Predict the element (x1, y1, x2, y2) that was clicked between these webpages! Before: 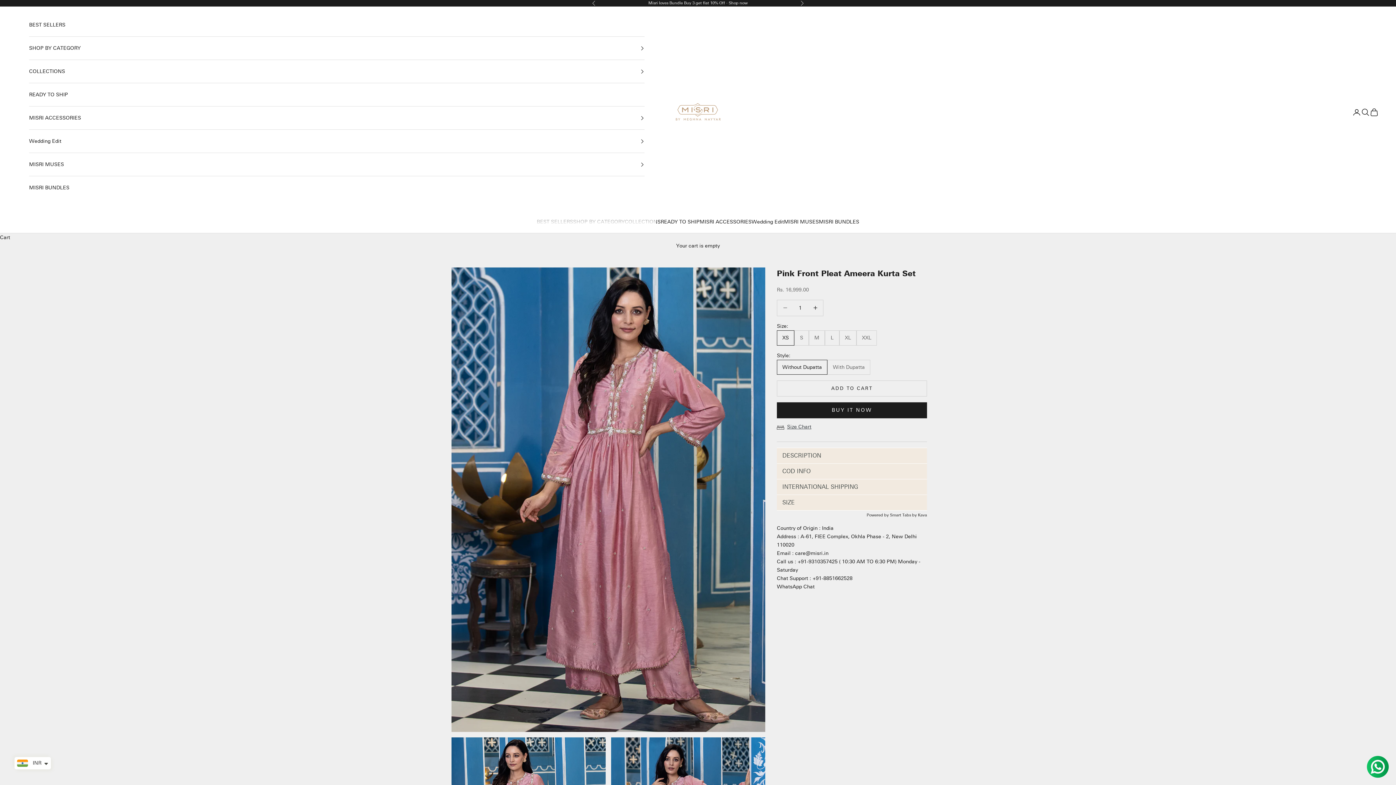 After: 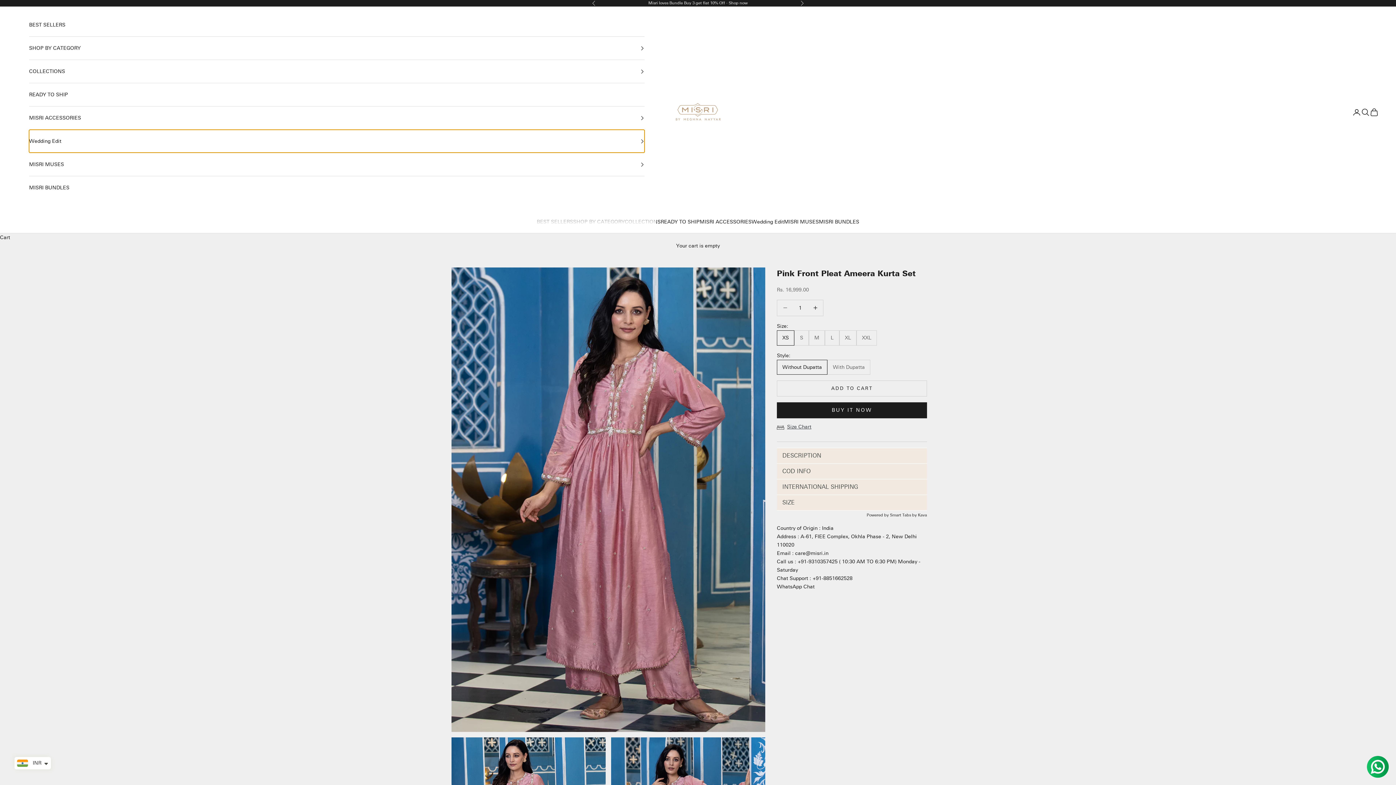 Action: label: Wedding Edit bbox: (29, 129, 644, 152)